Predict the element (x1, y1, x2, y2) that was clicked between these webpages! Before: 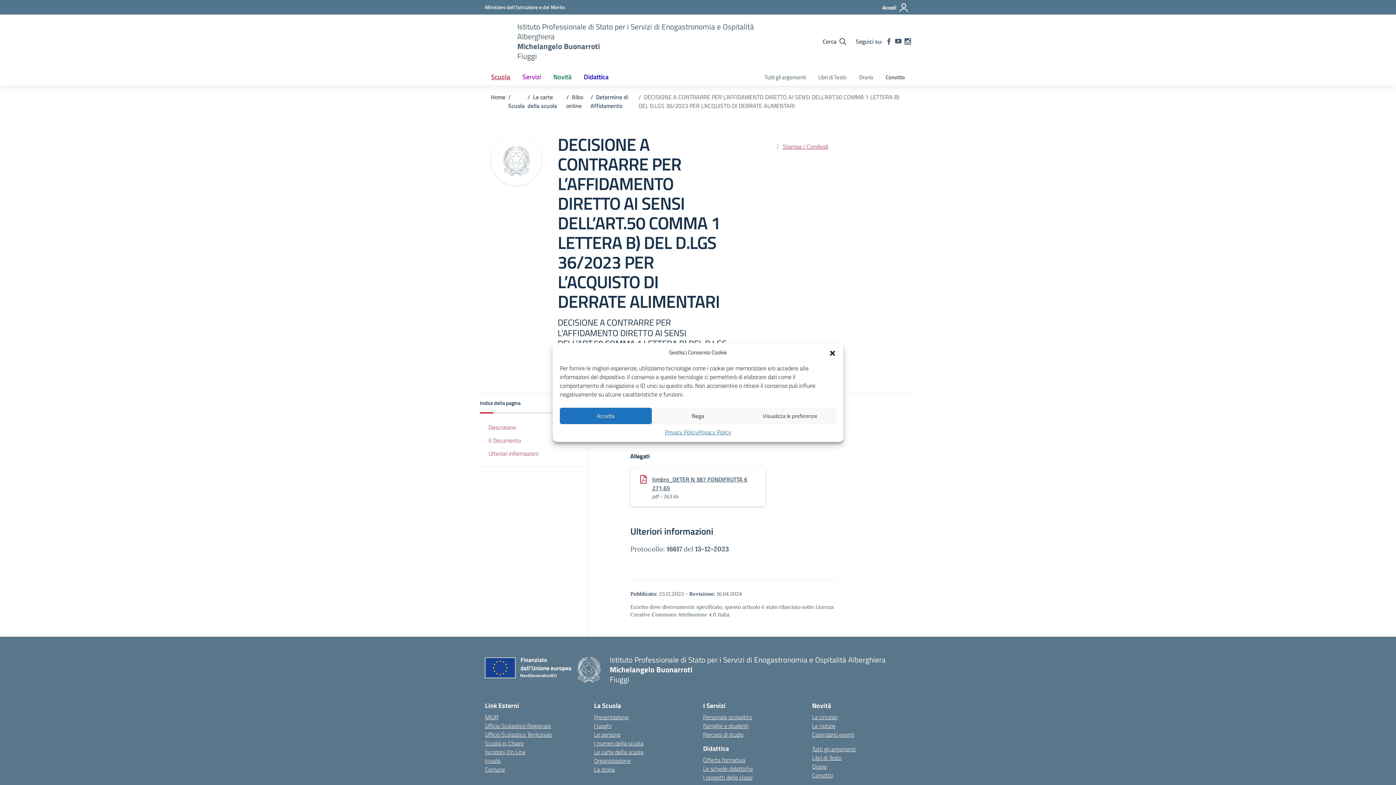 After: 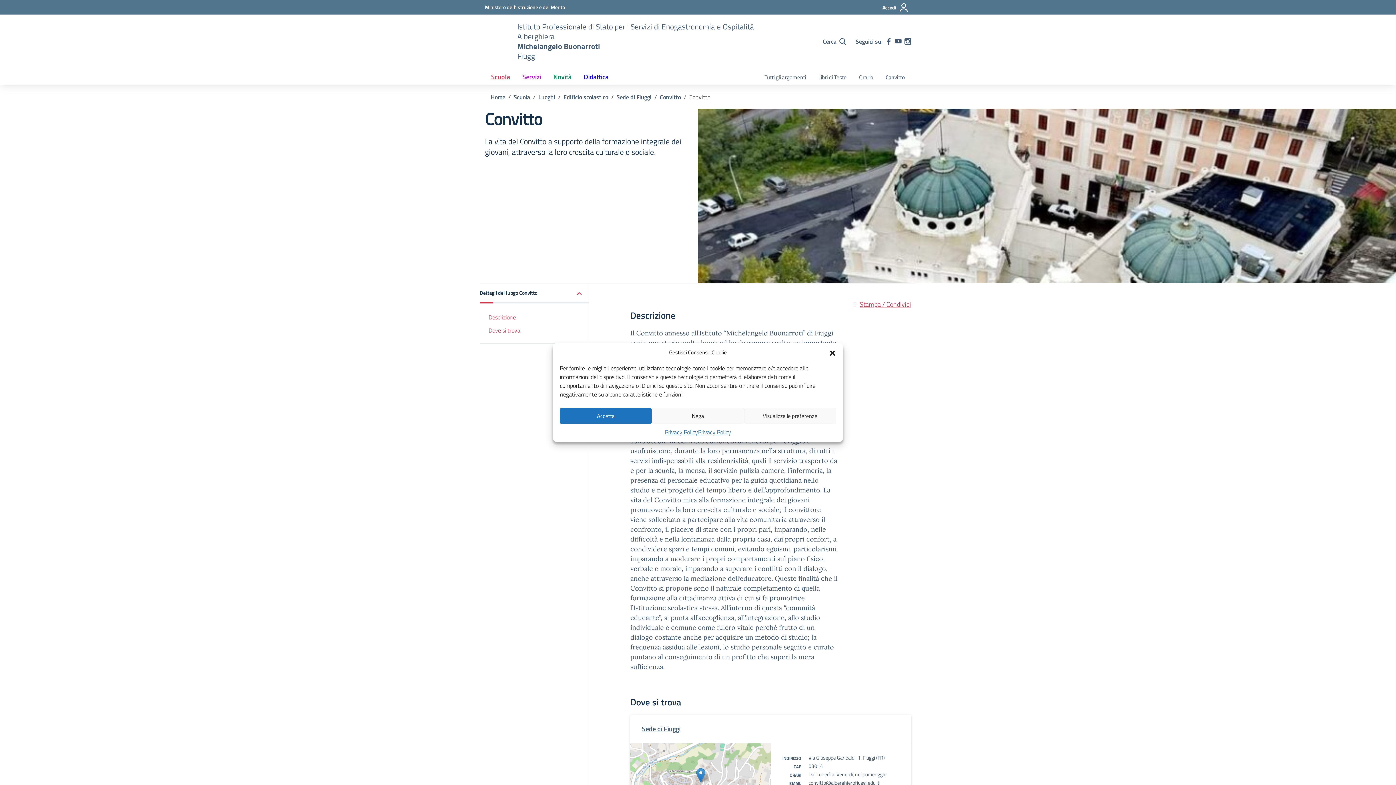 Action: label: Convitto bbox: (879, 69, 911, 85)